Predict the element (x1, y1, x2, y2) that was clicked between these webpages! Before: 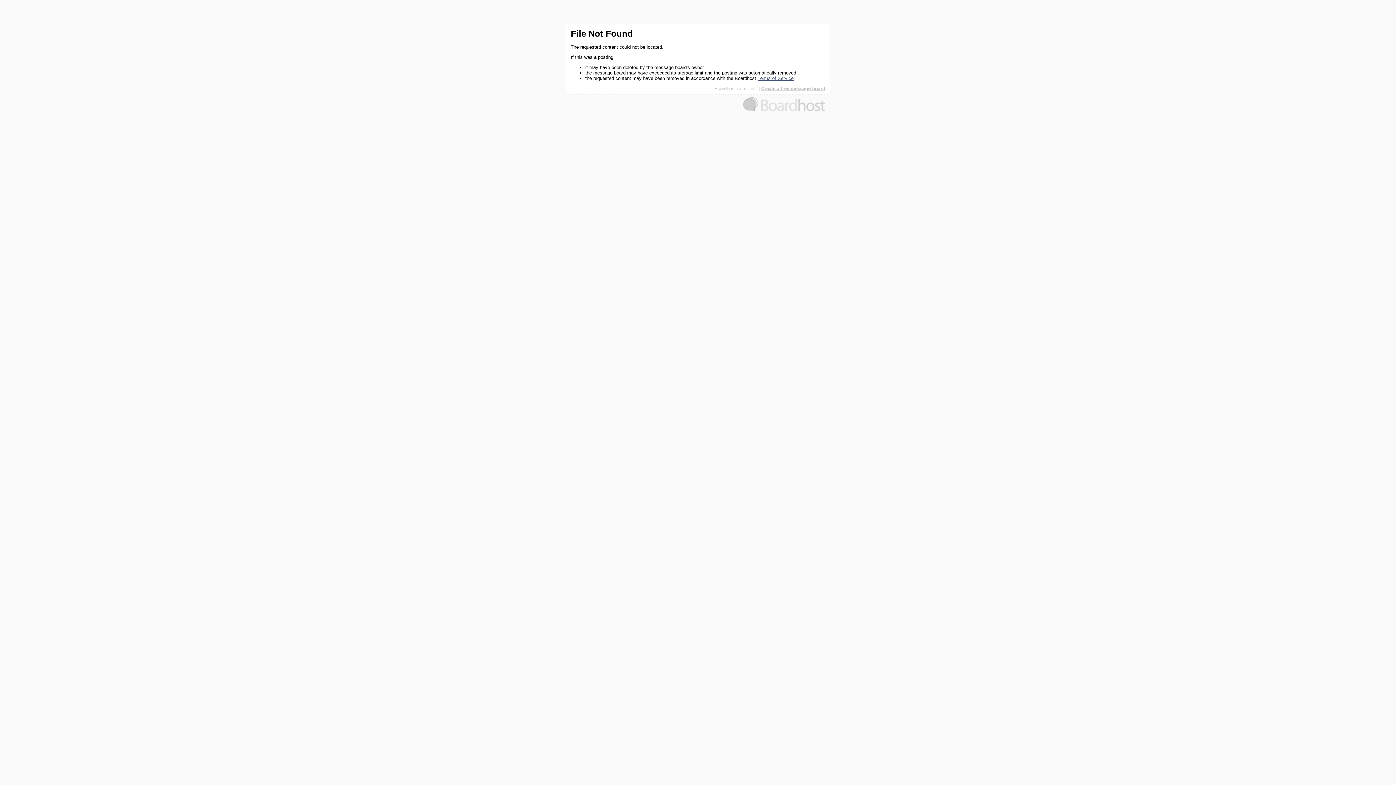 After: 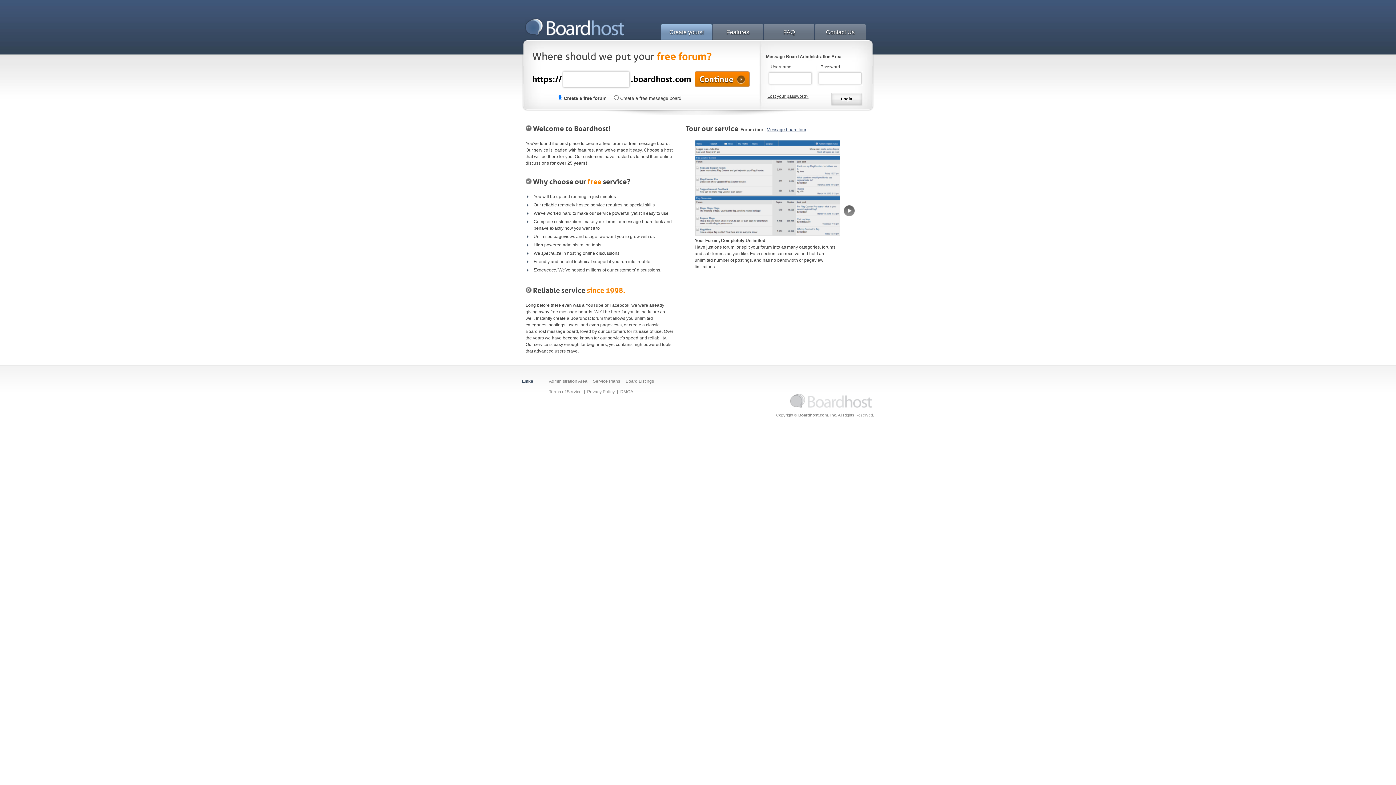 Action: bbox: (743, 107, 825, 112)